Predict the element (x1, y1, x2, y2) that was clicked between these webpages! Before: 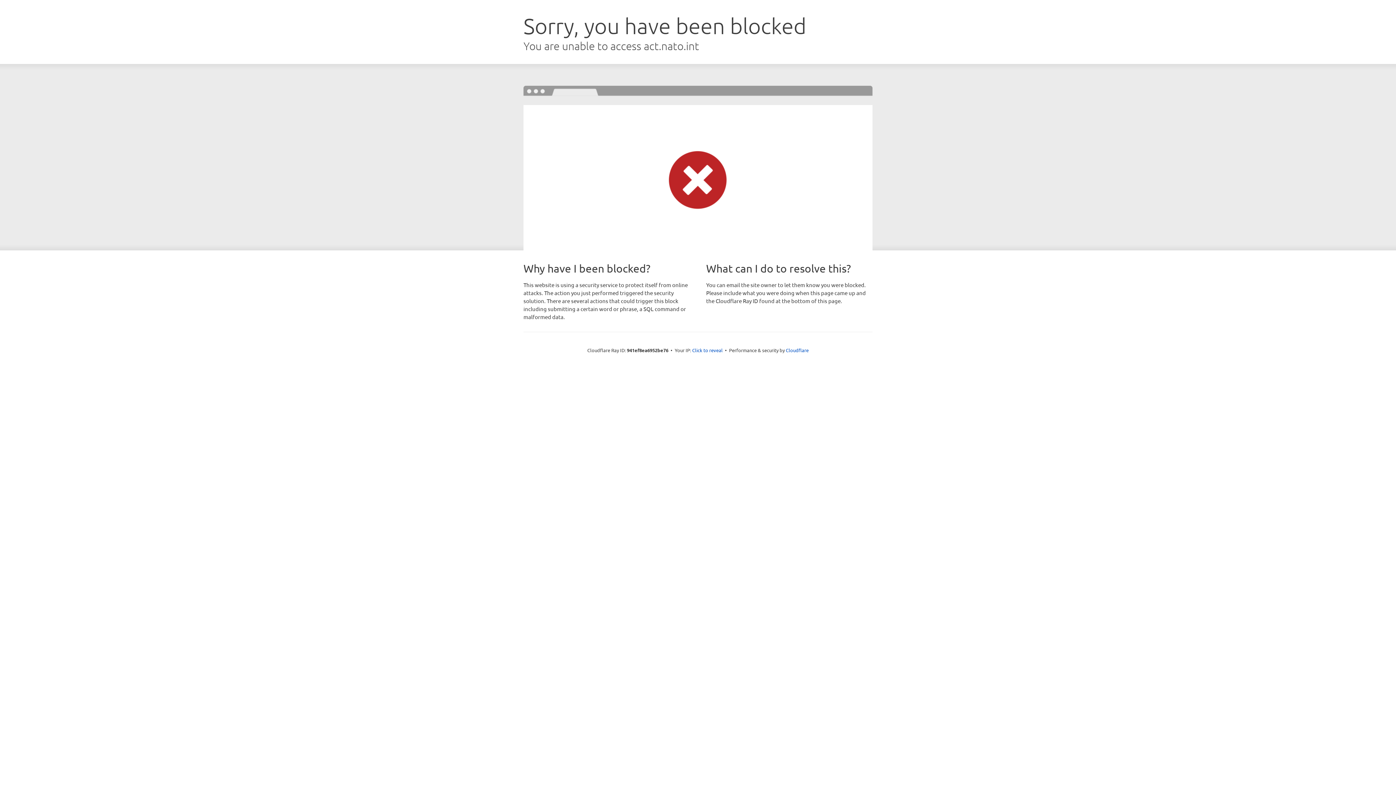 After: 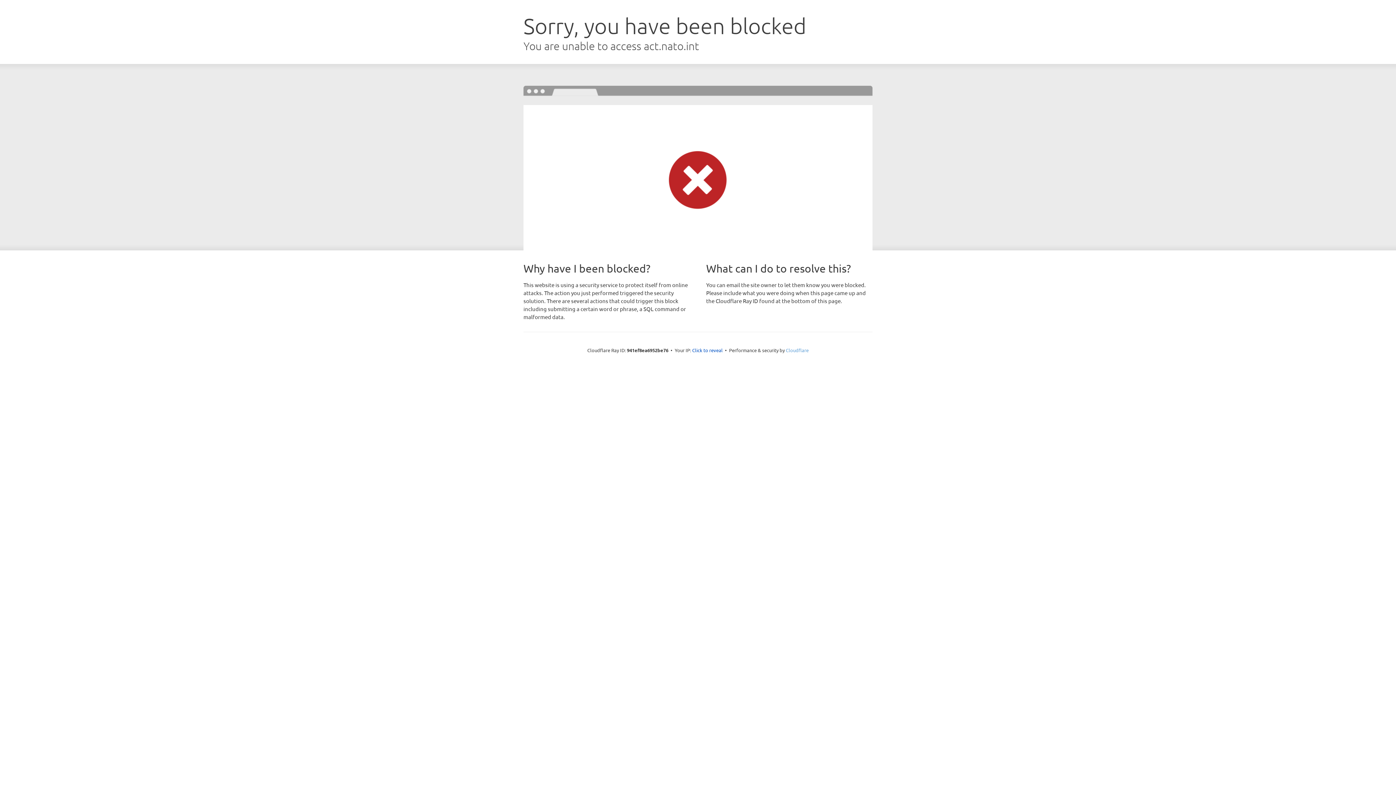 Action: bbox: (786, 347, 808, 353) label: Cloudflare